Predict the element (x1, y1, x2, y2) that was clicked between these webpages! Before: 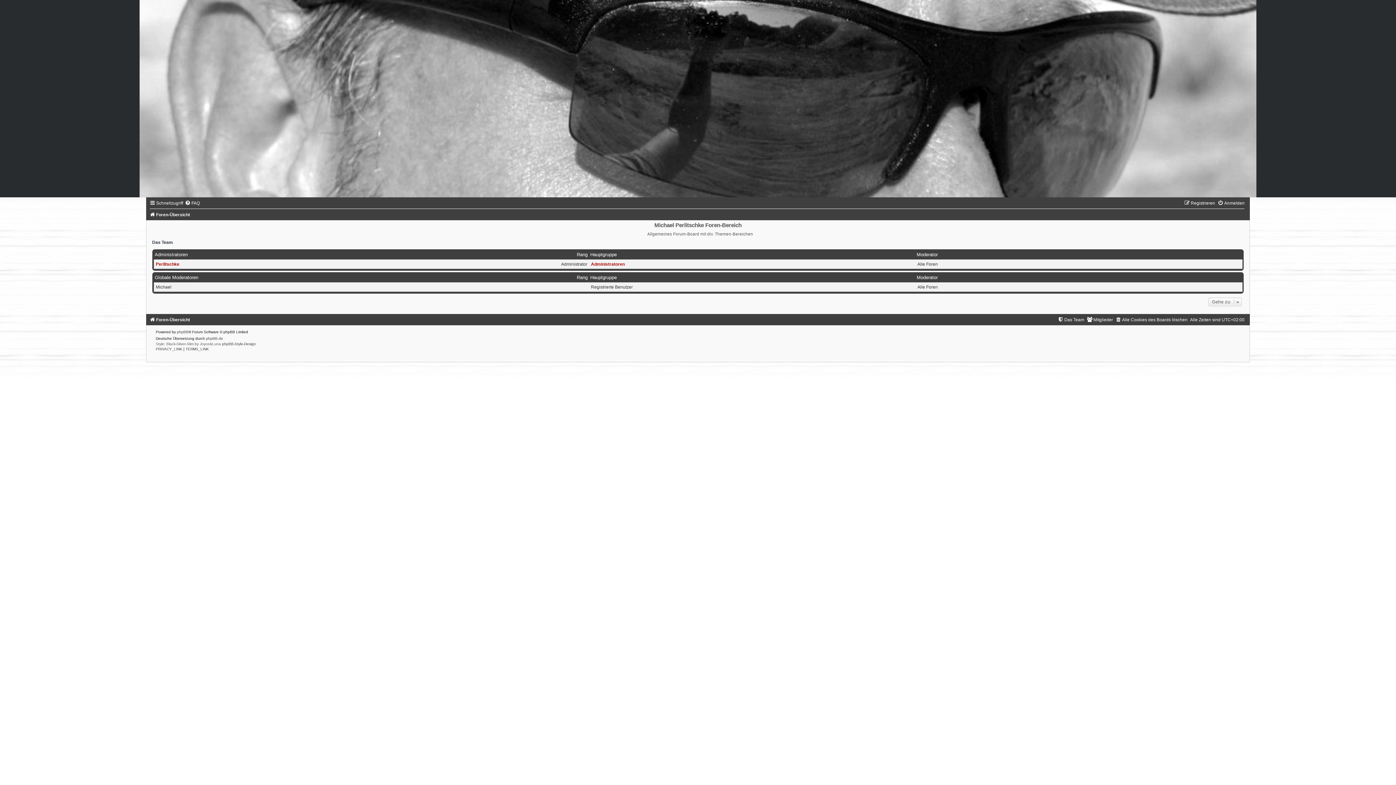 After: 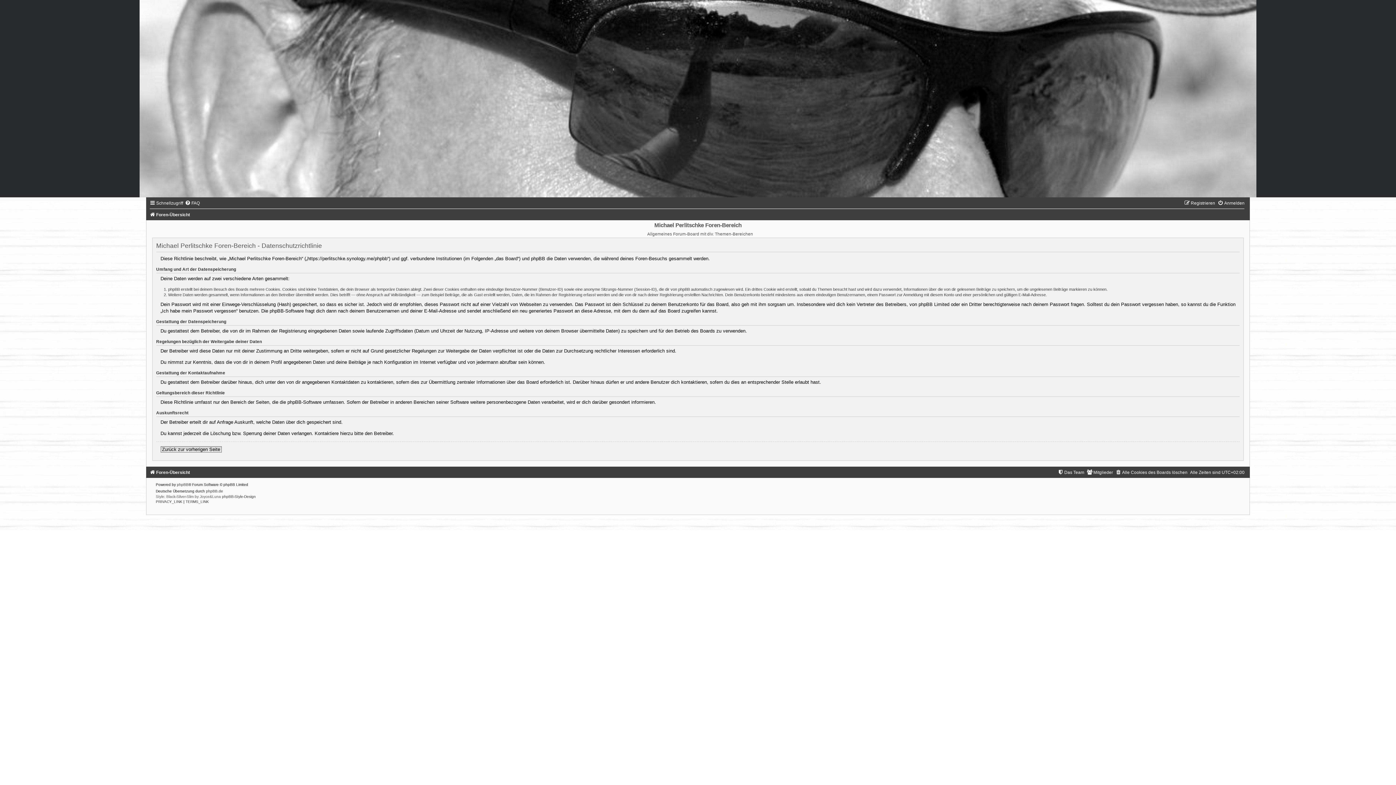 Action: label: PRIVACY_LINK  bbox: (155, 347, 183, 351)